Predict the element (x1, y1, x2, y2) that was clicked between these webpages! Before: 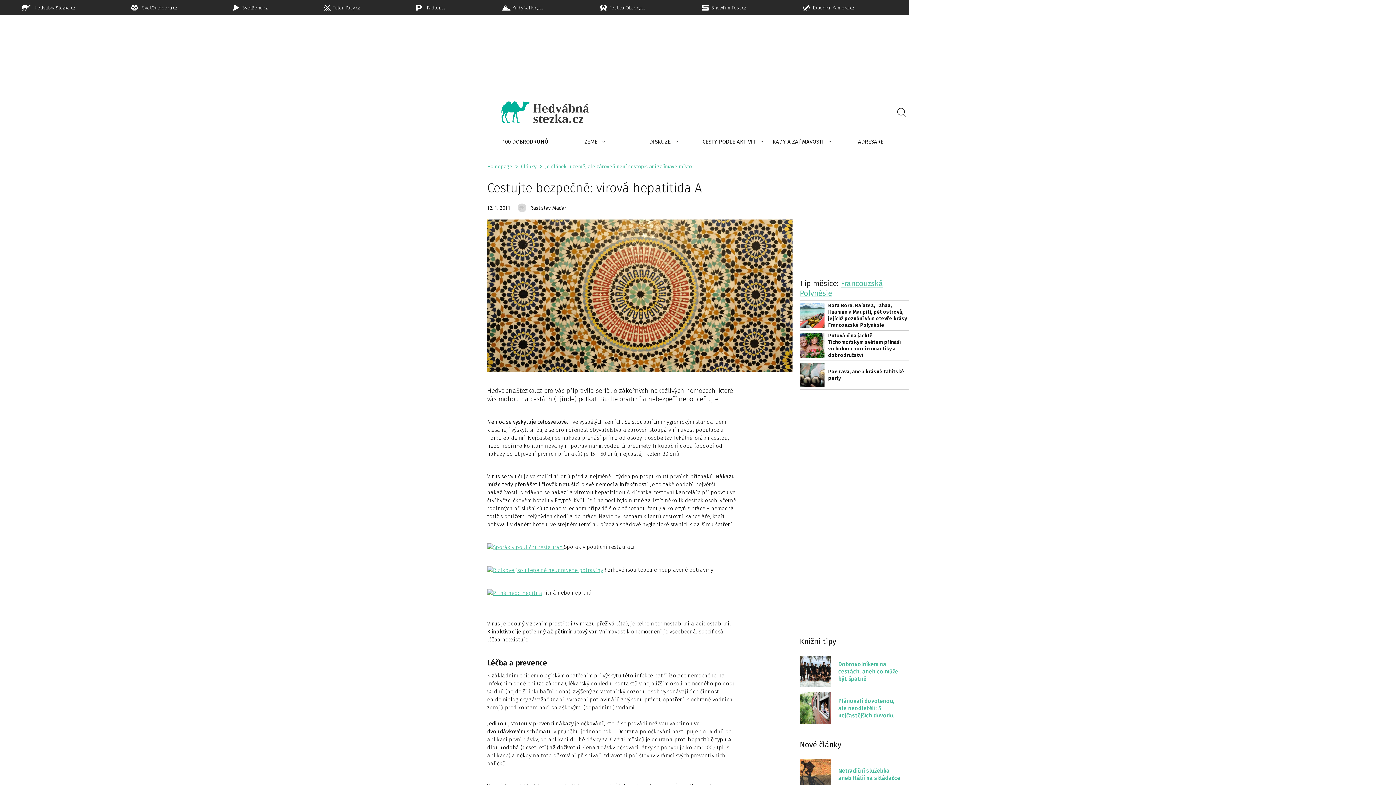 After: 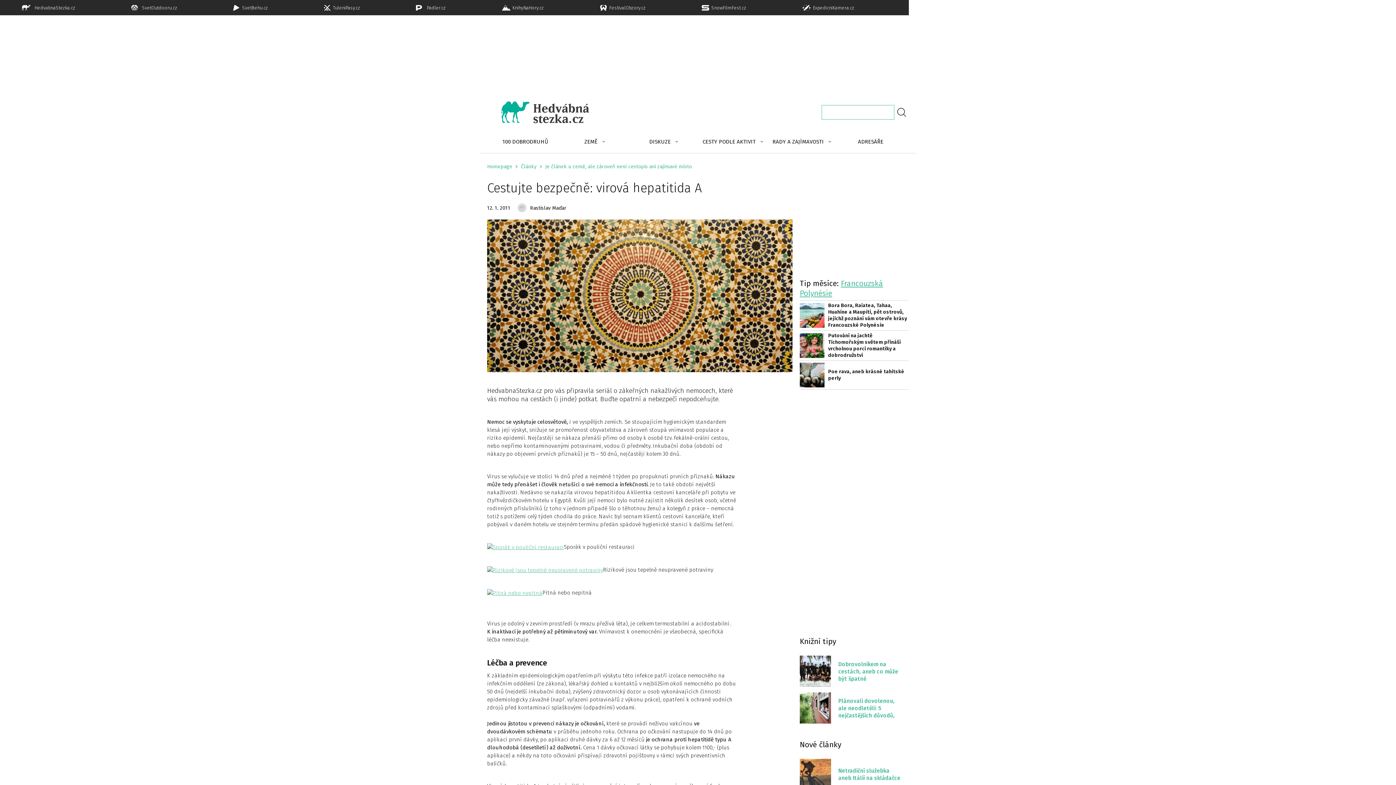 Action: bbox: (894, 105, 909, 119) label: Vyhledat